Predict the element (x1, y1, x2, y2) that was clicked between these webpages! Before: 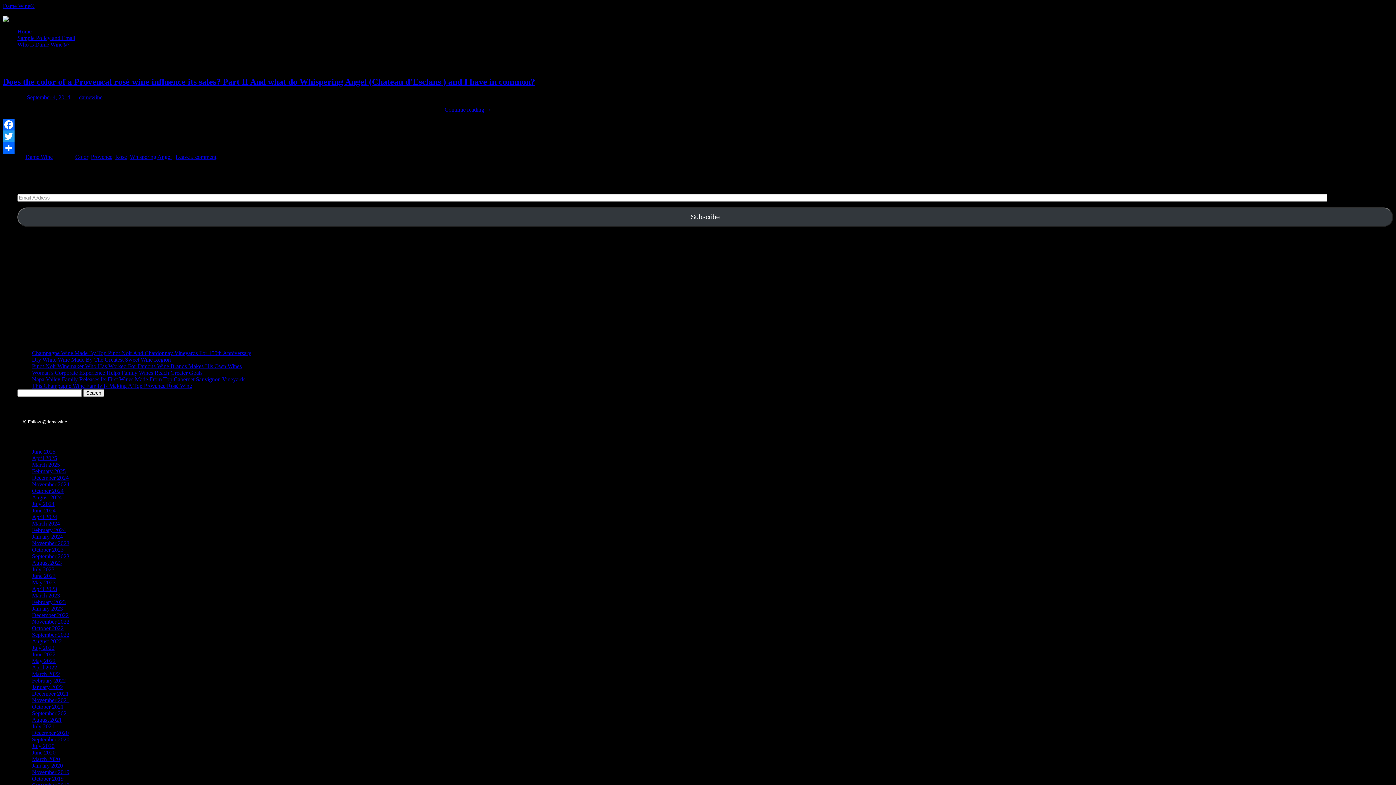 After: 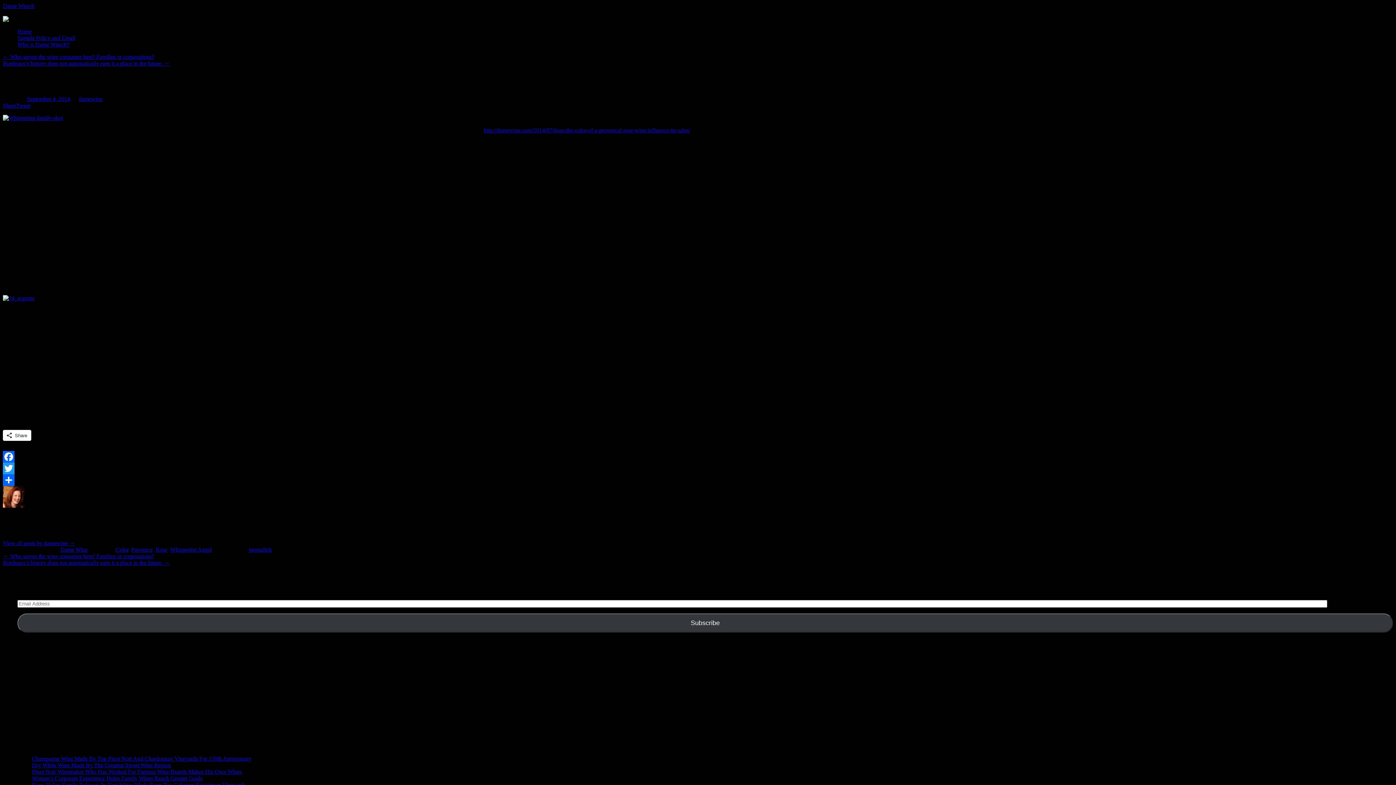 Action: bbox: (175, 153, 216, 159) label: Leave a comment